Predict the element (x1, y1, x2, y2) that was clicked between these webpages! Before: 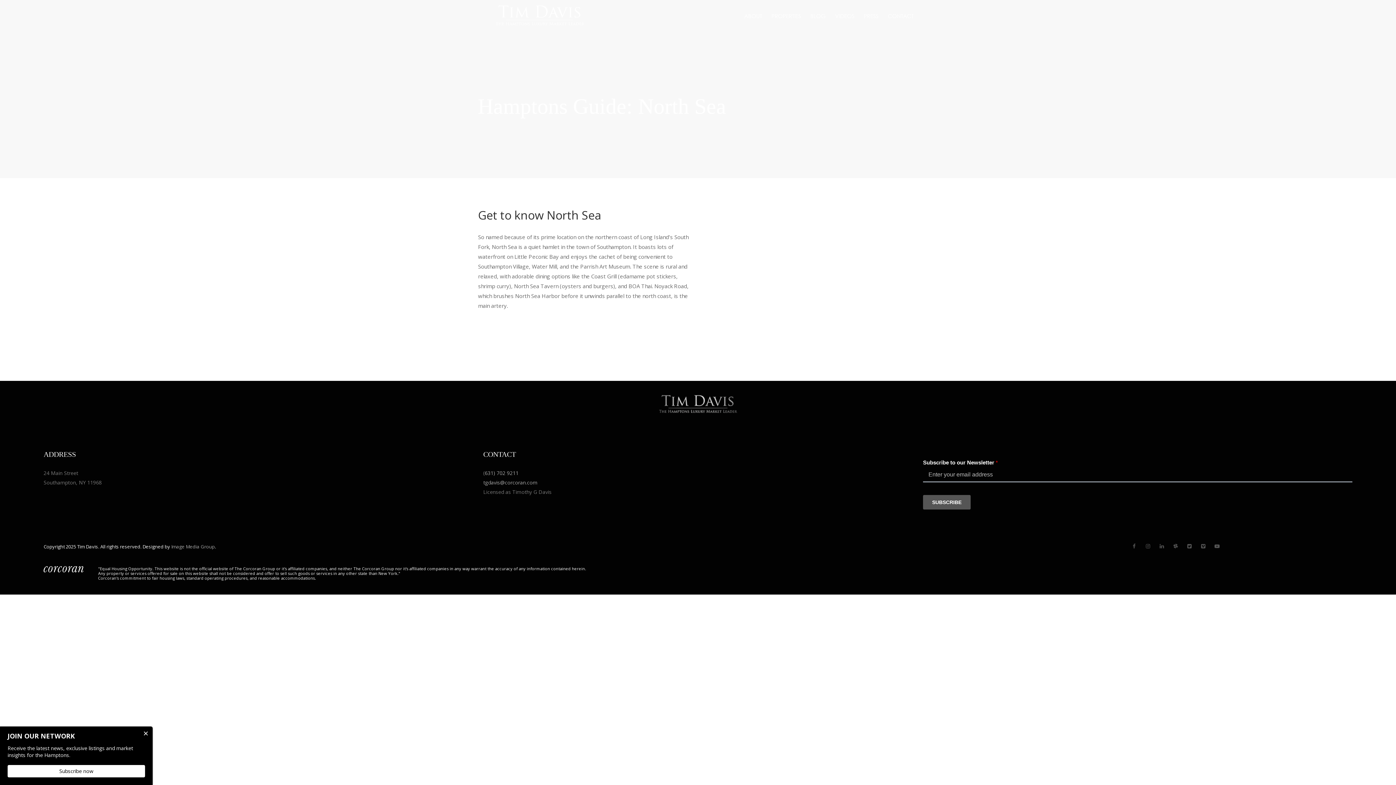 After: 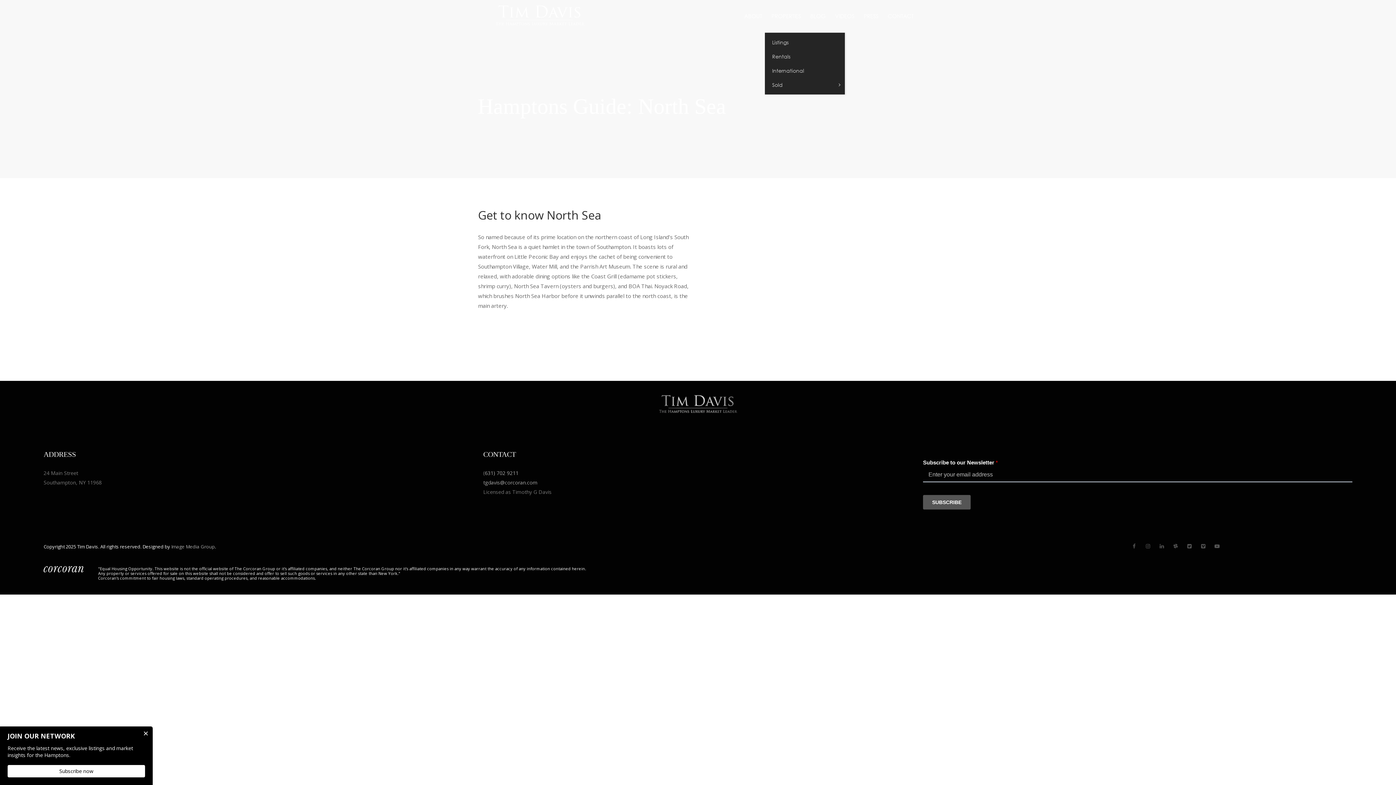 Action: label: PROPERTIES bbox: (766, 0, 805, 32)